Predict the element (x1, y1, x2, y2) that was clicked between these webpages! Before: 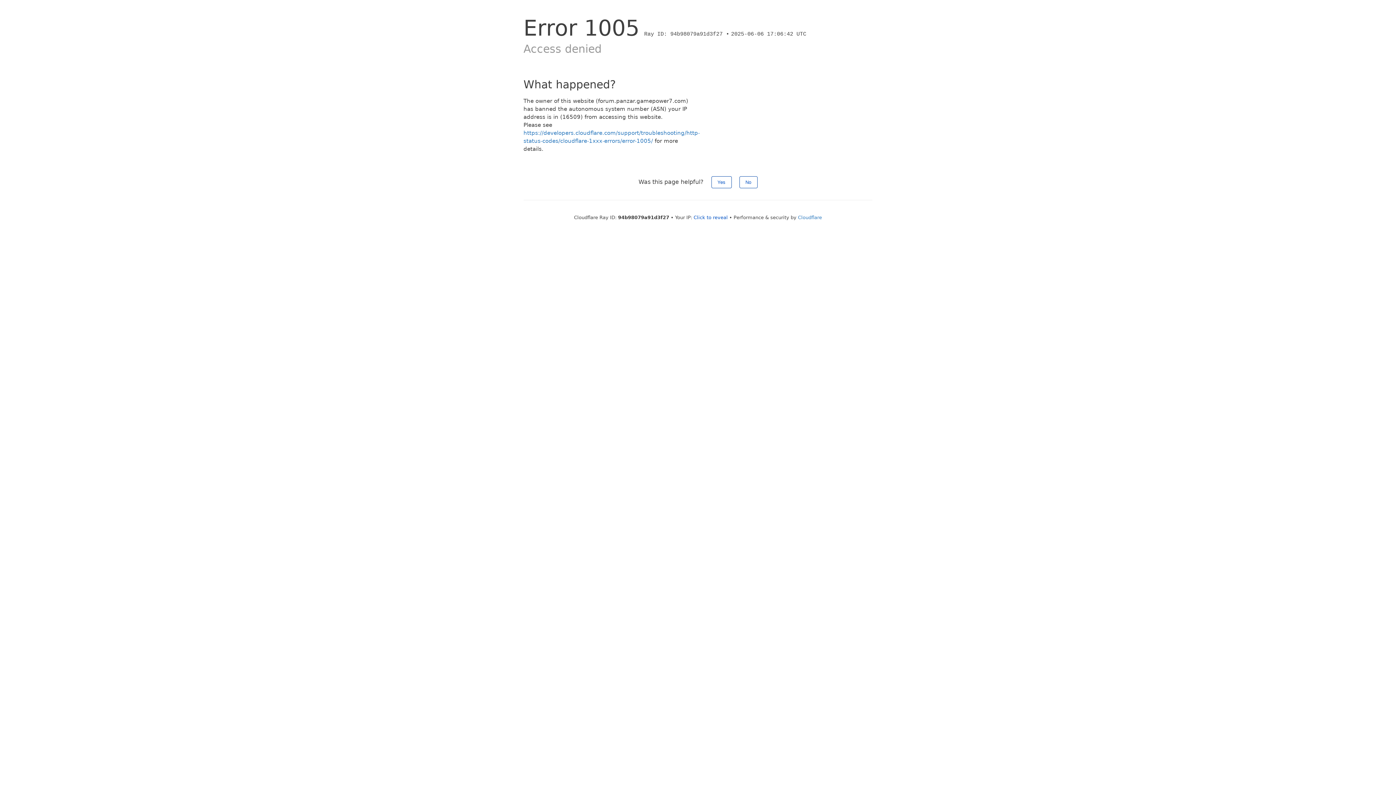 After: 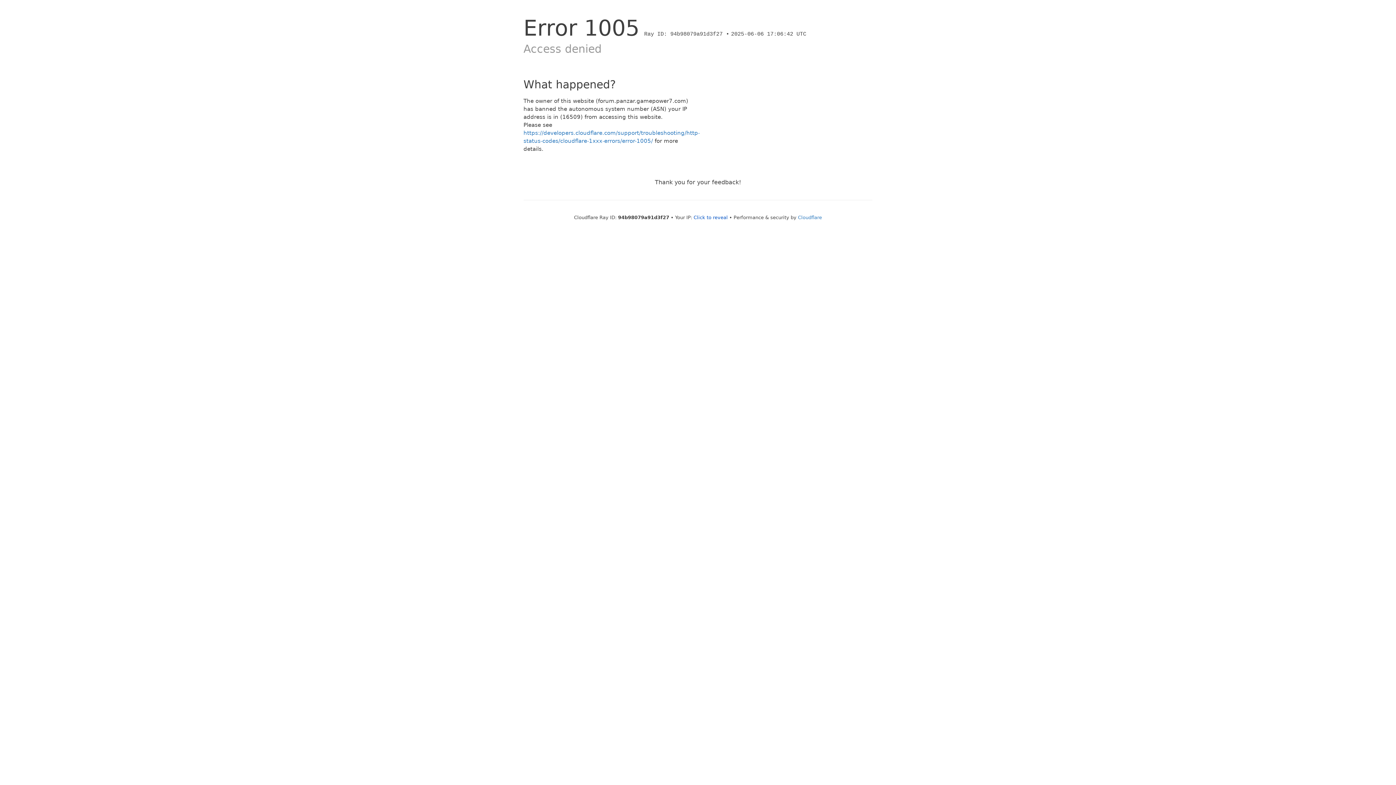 Action: bbox: (739, 176, 757, 188) label: No